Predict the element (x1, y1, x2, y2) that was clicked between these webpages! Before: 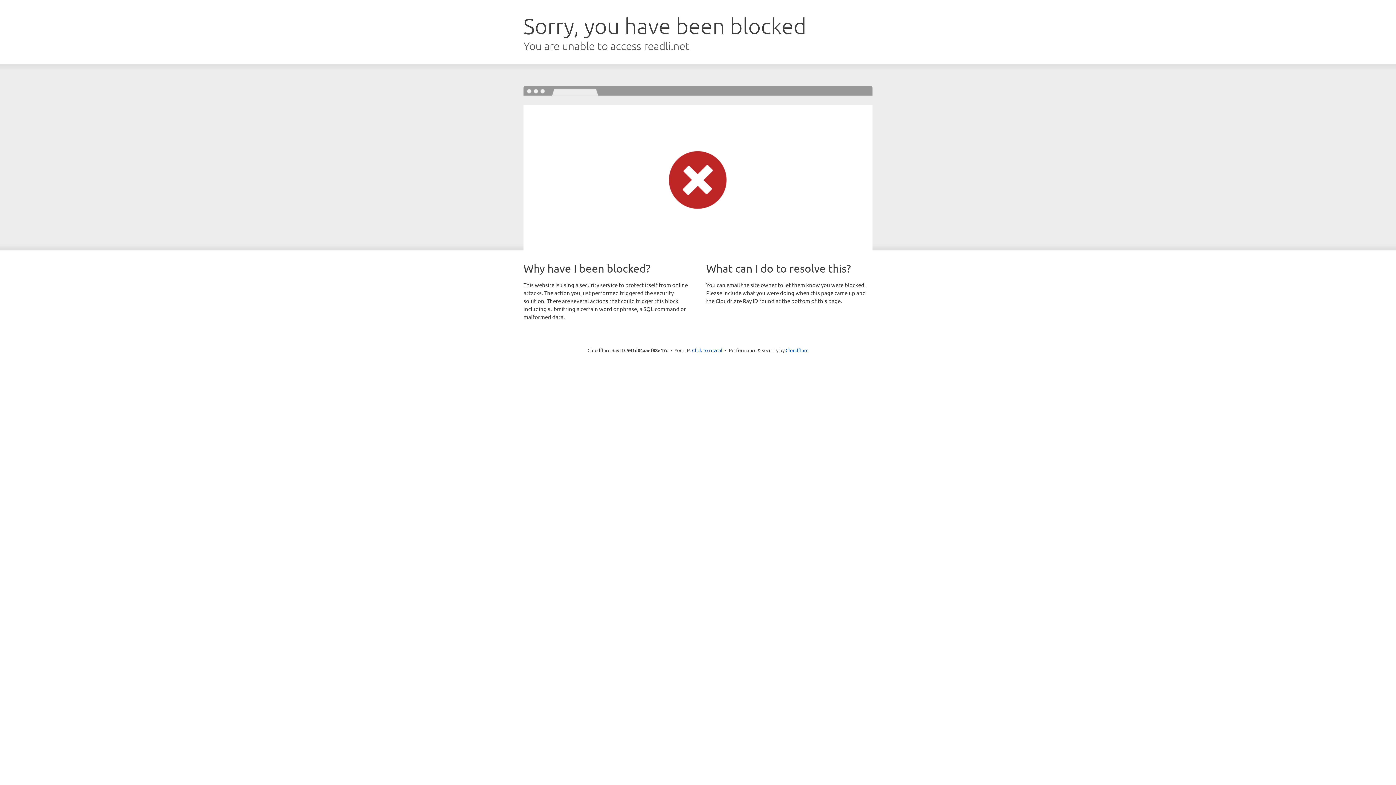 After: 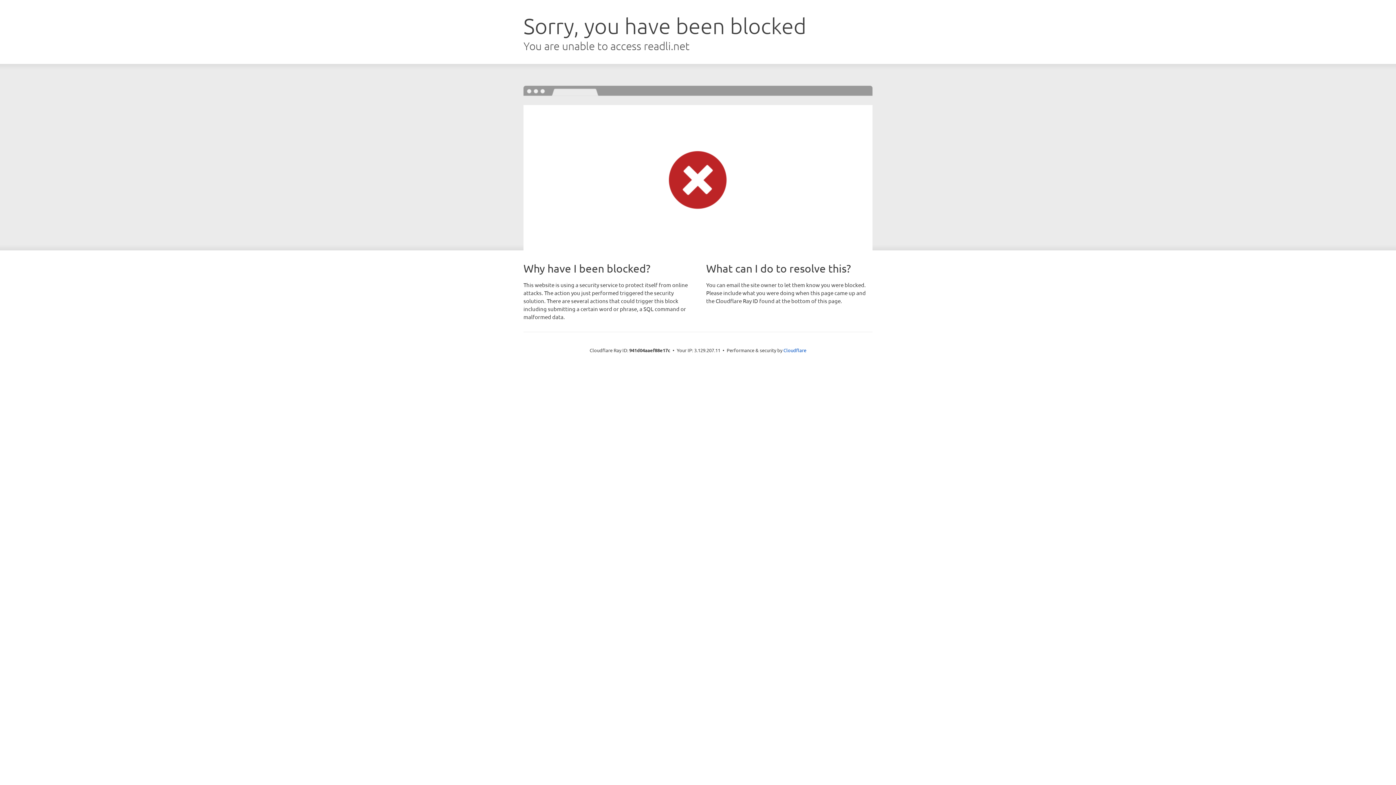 Action: bbox: (692, 346, 722, 353) label: Click to reveal